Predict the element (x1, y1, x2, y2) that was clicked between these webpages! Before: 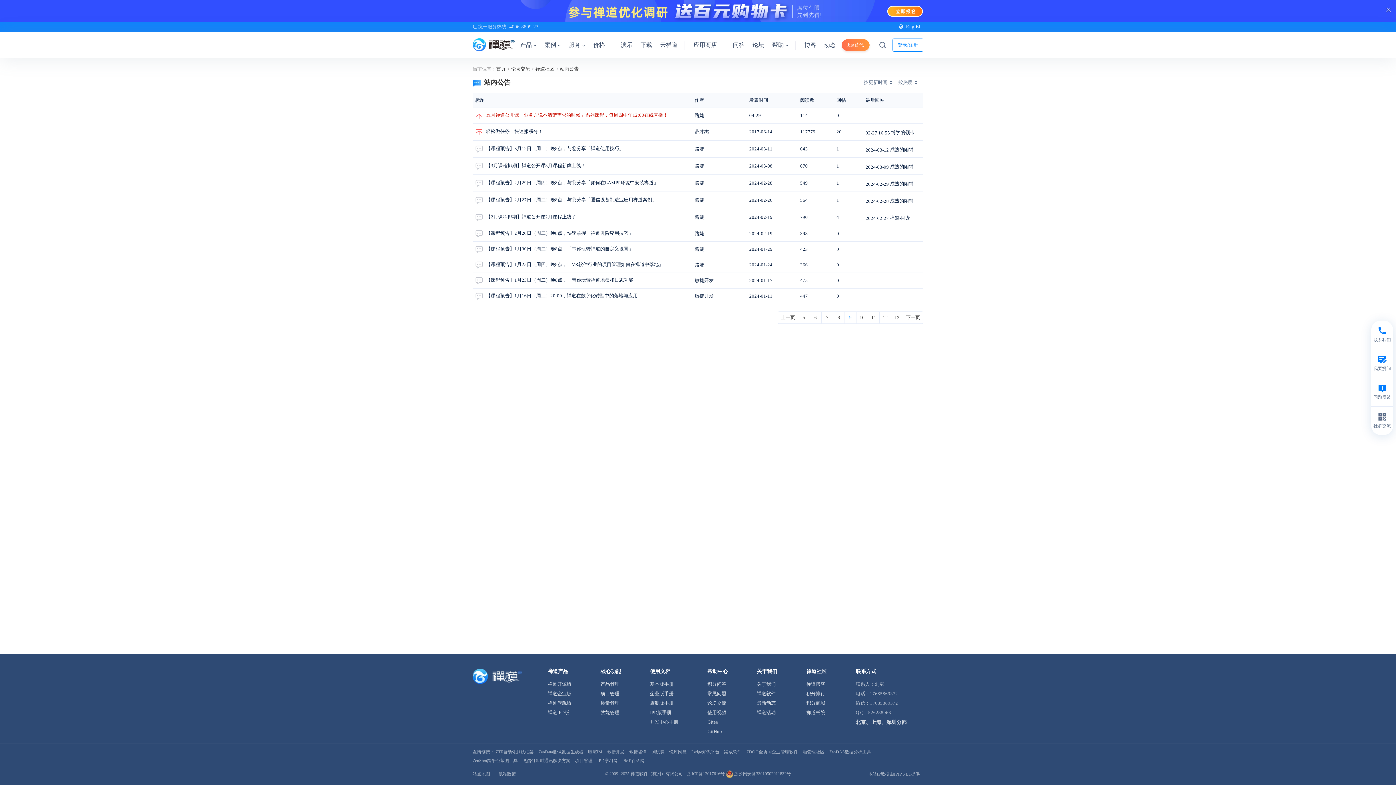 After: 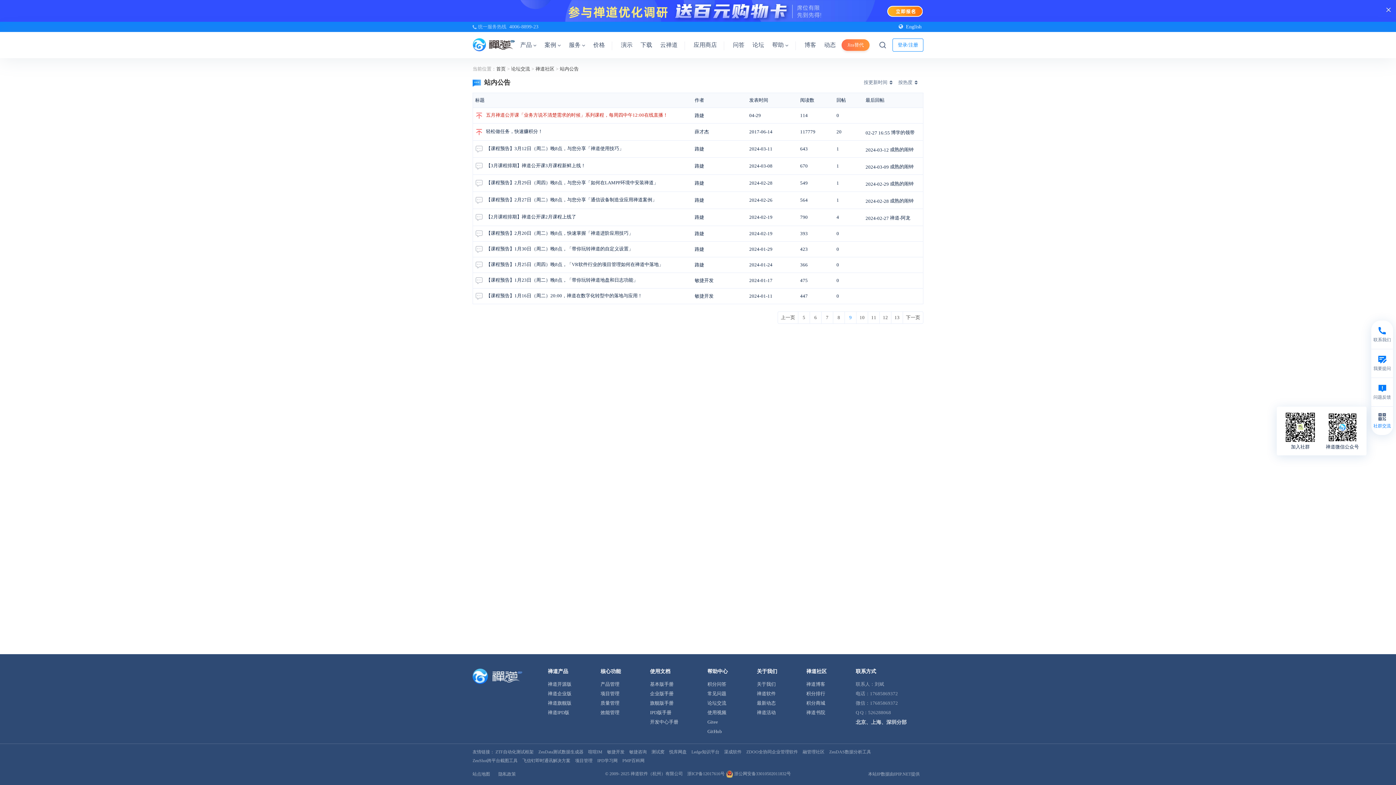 Action: bbox: (1371, 406, 1393, 435) label: 社群交流